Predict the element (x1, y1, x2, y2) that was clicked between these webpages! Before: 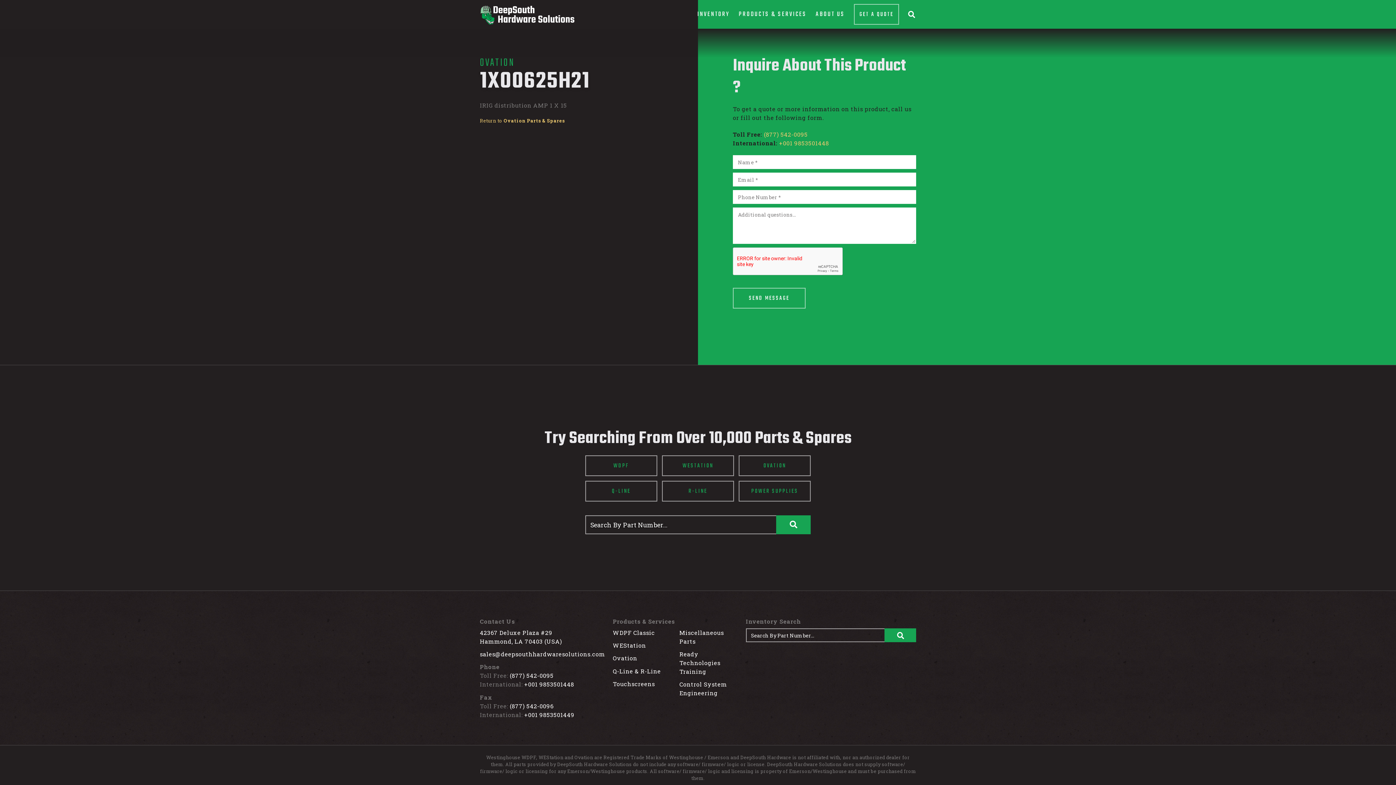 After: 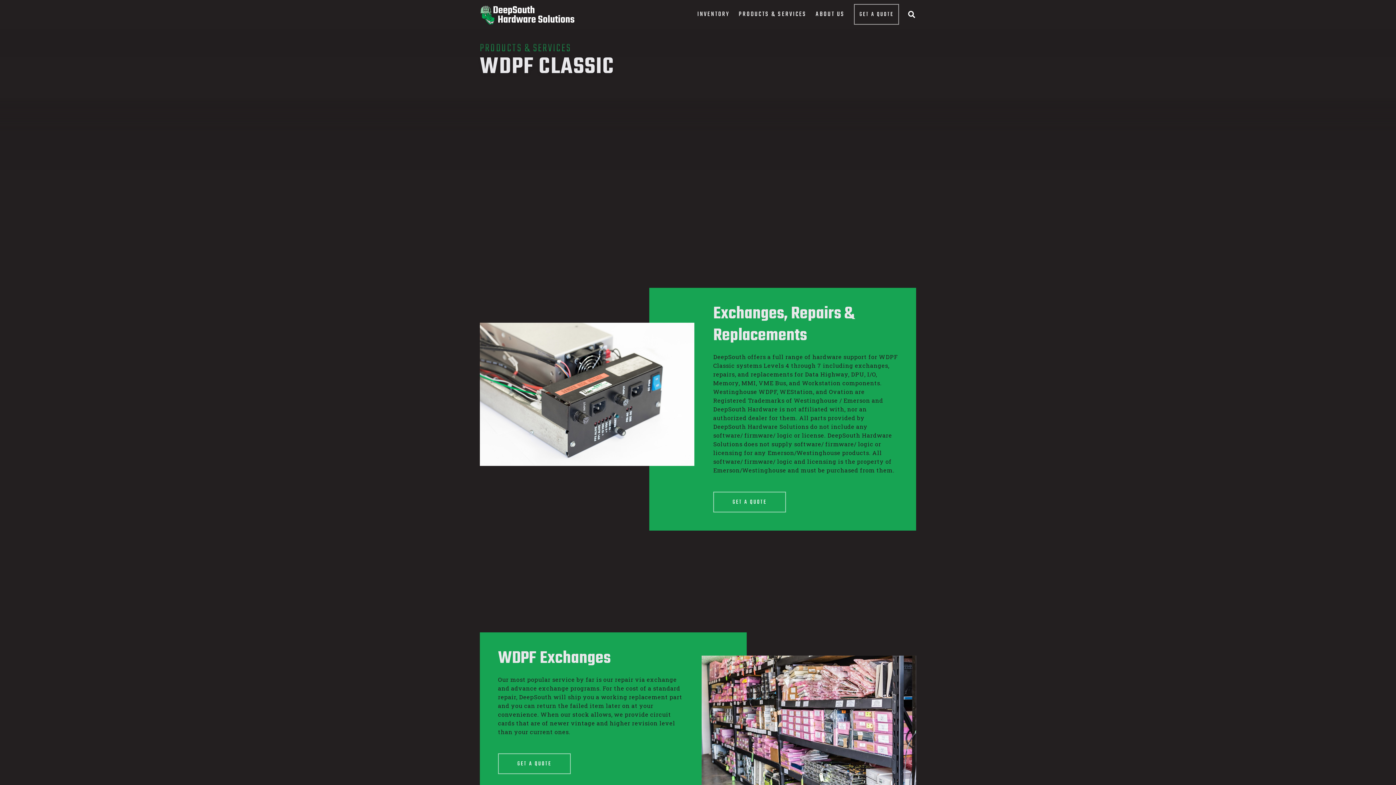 Action: bbox: (613, 629, 655, 636) label: WDPF Classic